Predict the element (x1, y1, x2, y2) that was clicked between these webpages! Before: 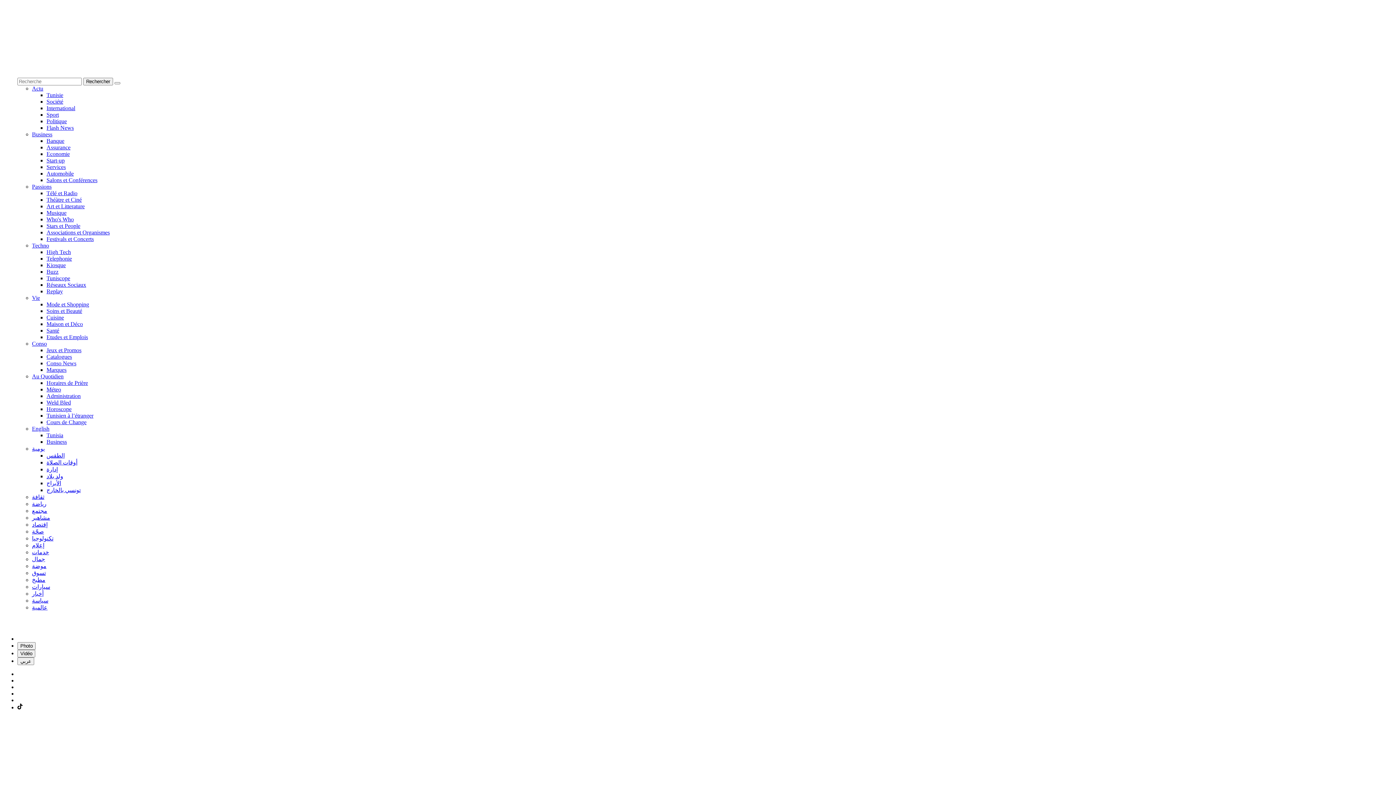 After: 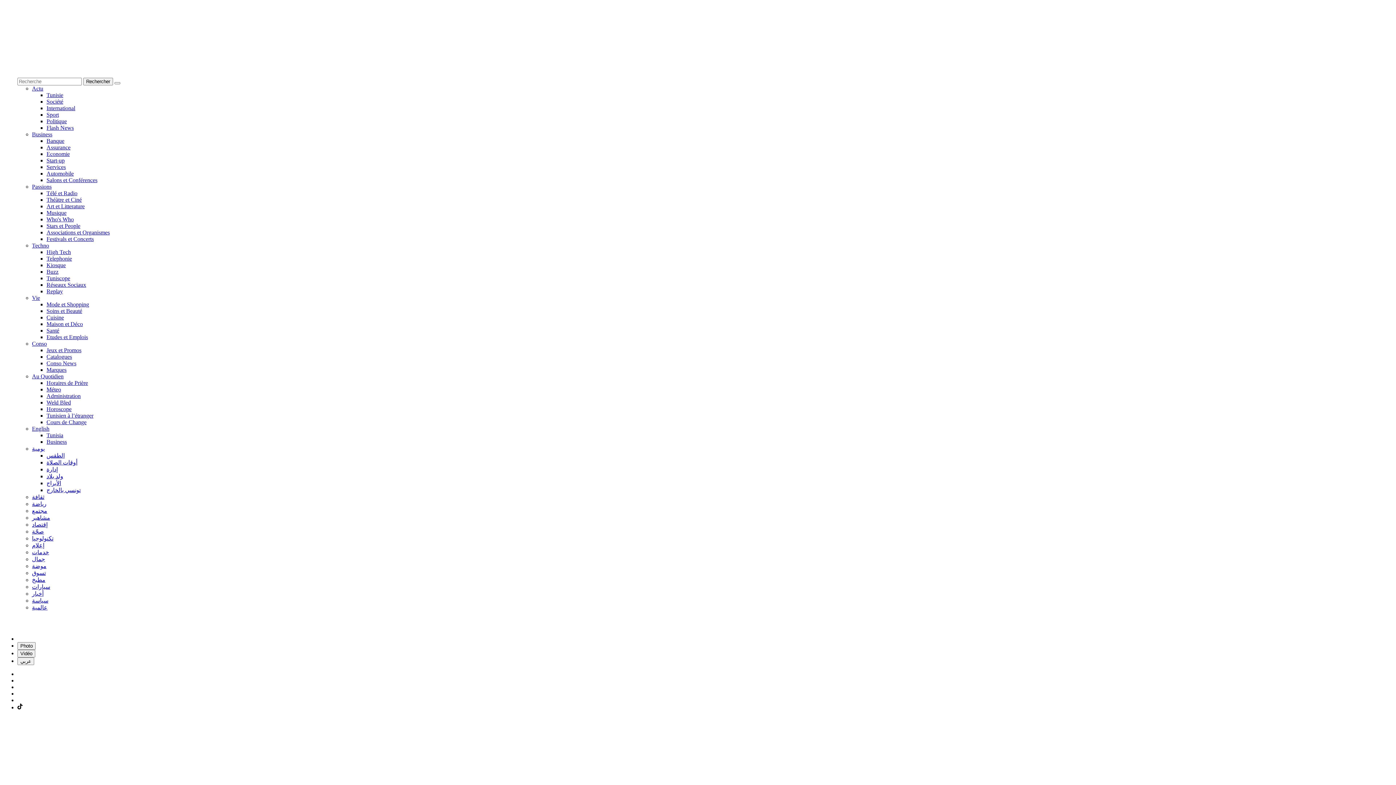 Action: label: Horaires de Prière bbox: (46, 380, 88, 386)